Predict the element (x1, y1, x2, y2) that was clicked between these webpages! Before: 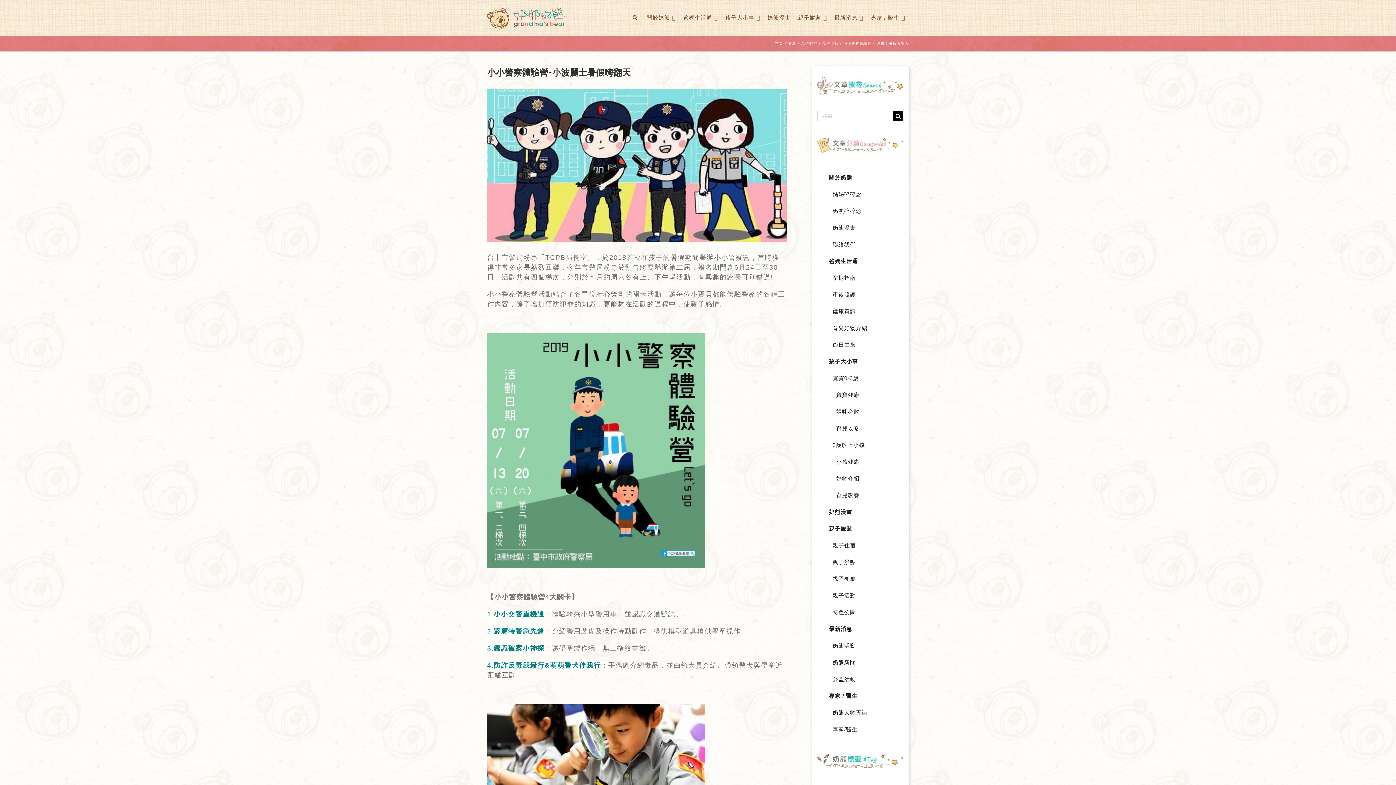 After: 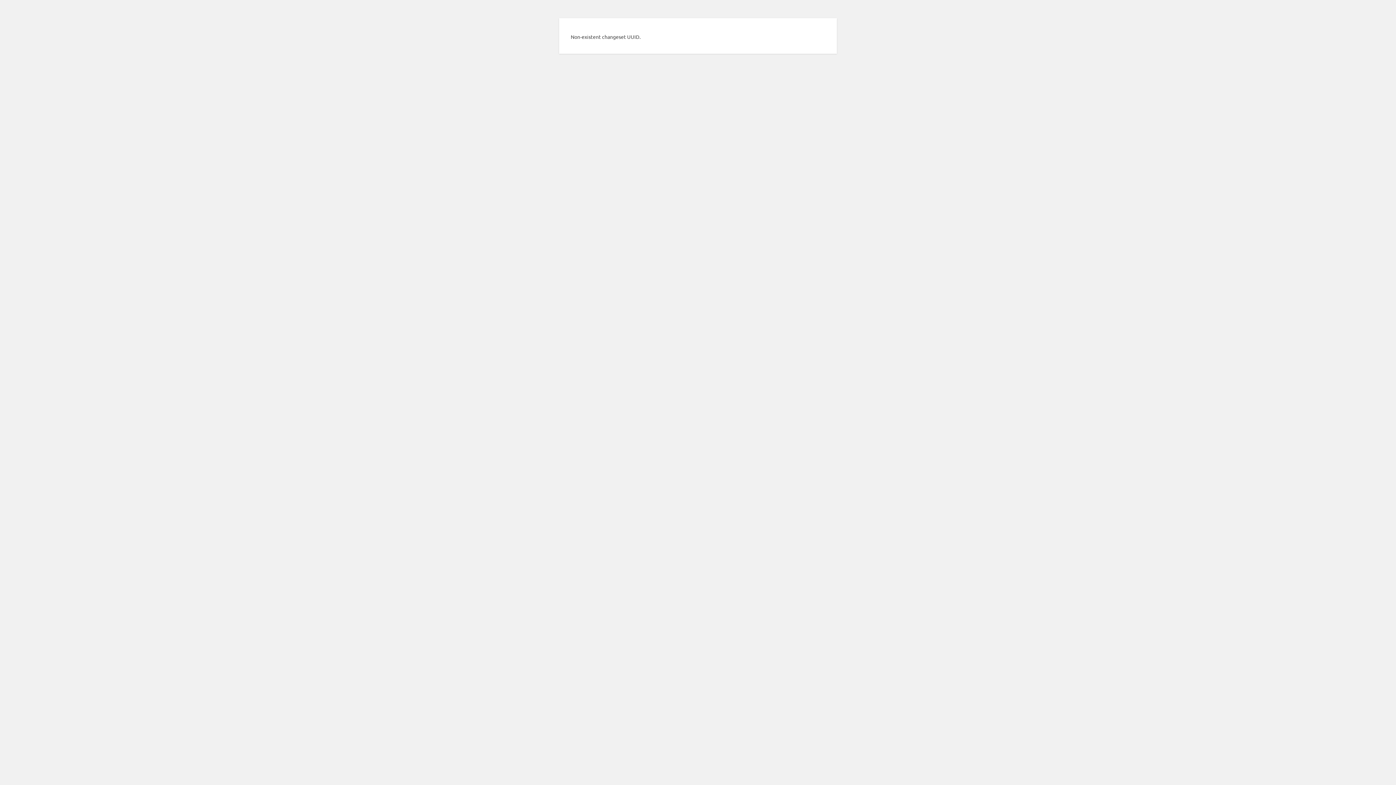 Action: bbox: (821, 236, 903, 253) label: 聯絡我們